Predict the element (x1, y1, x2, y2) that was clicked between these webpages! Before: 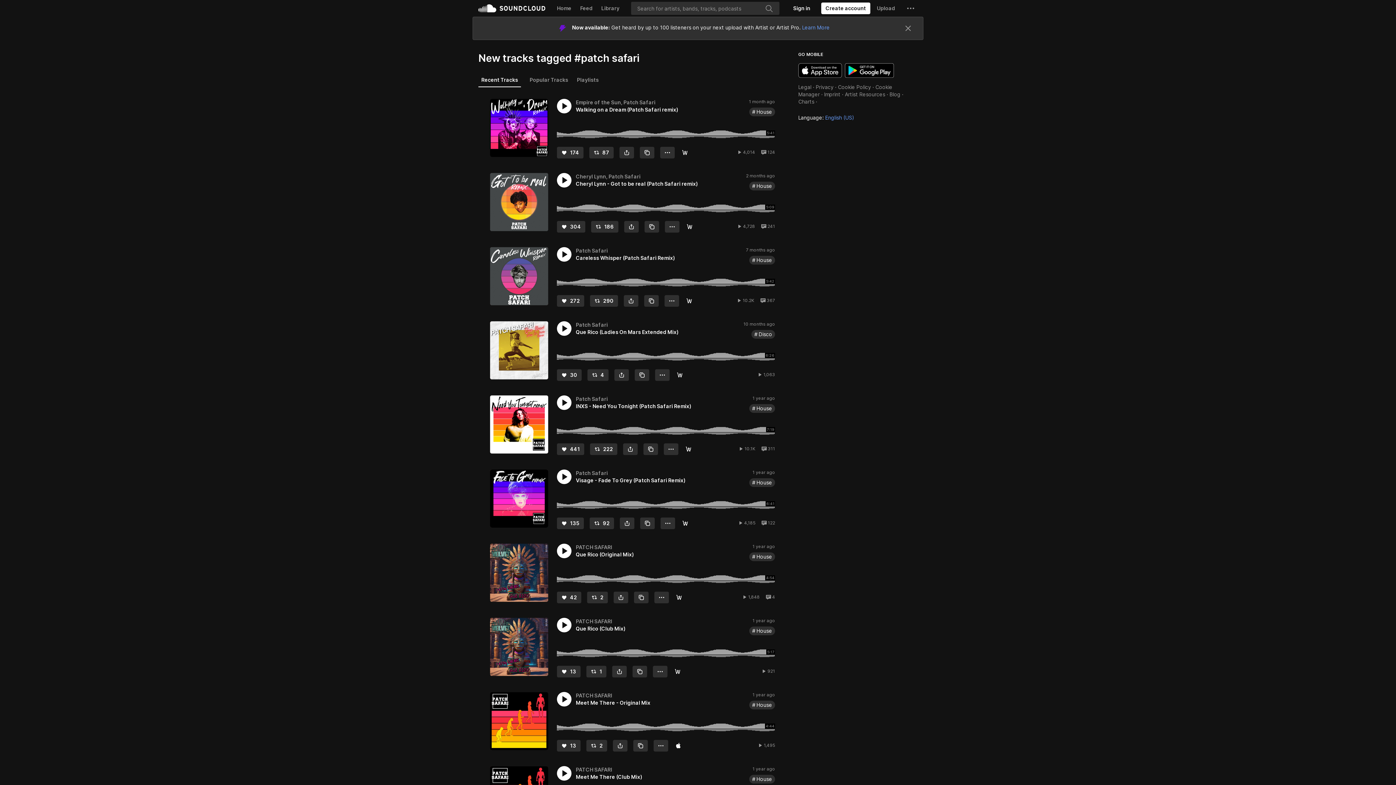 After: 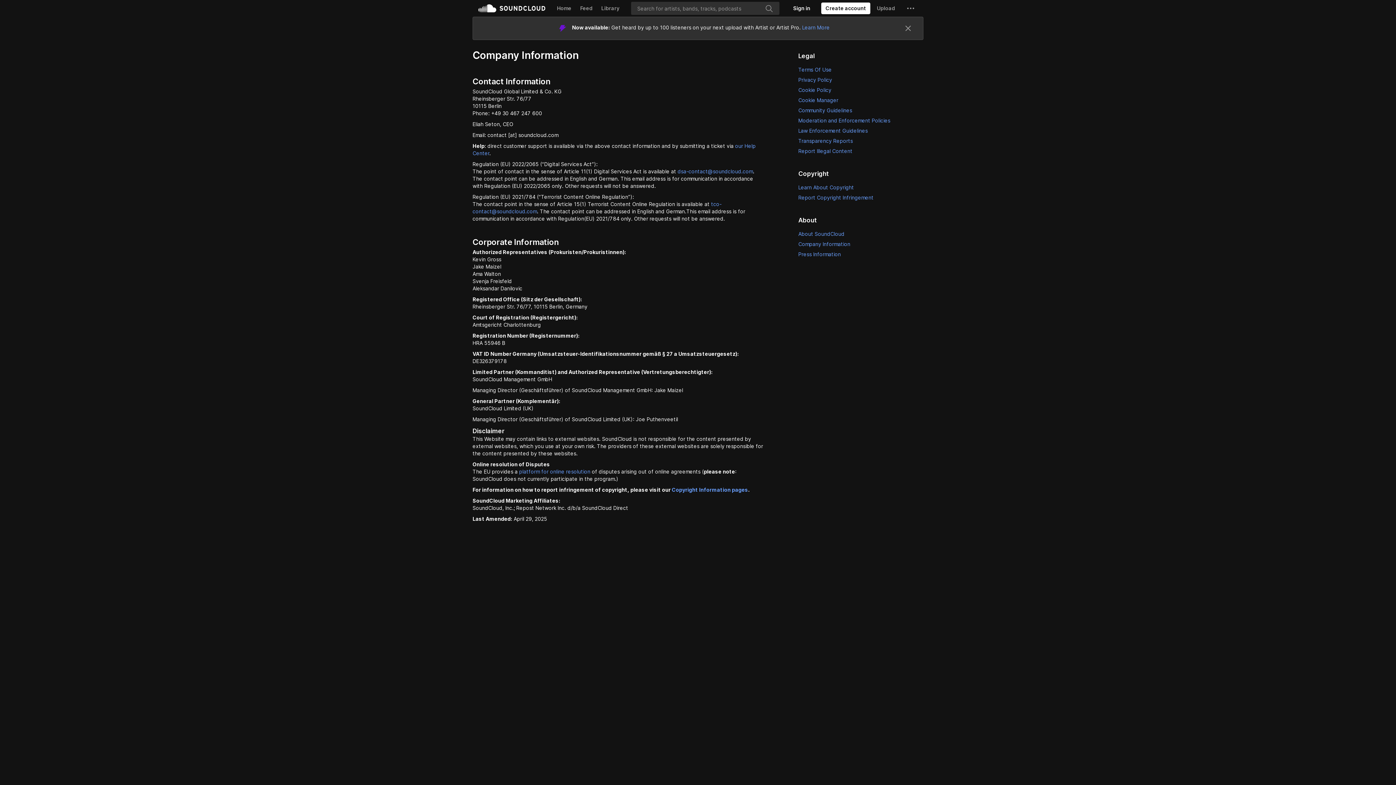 Action: label: Imprint bbox: (824, 68, 840, 74)